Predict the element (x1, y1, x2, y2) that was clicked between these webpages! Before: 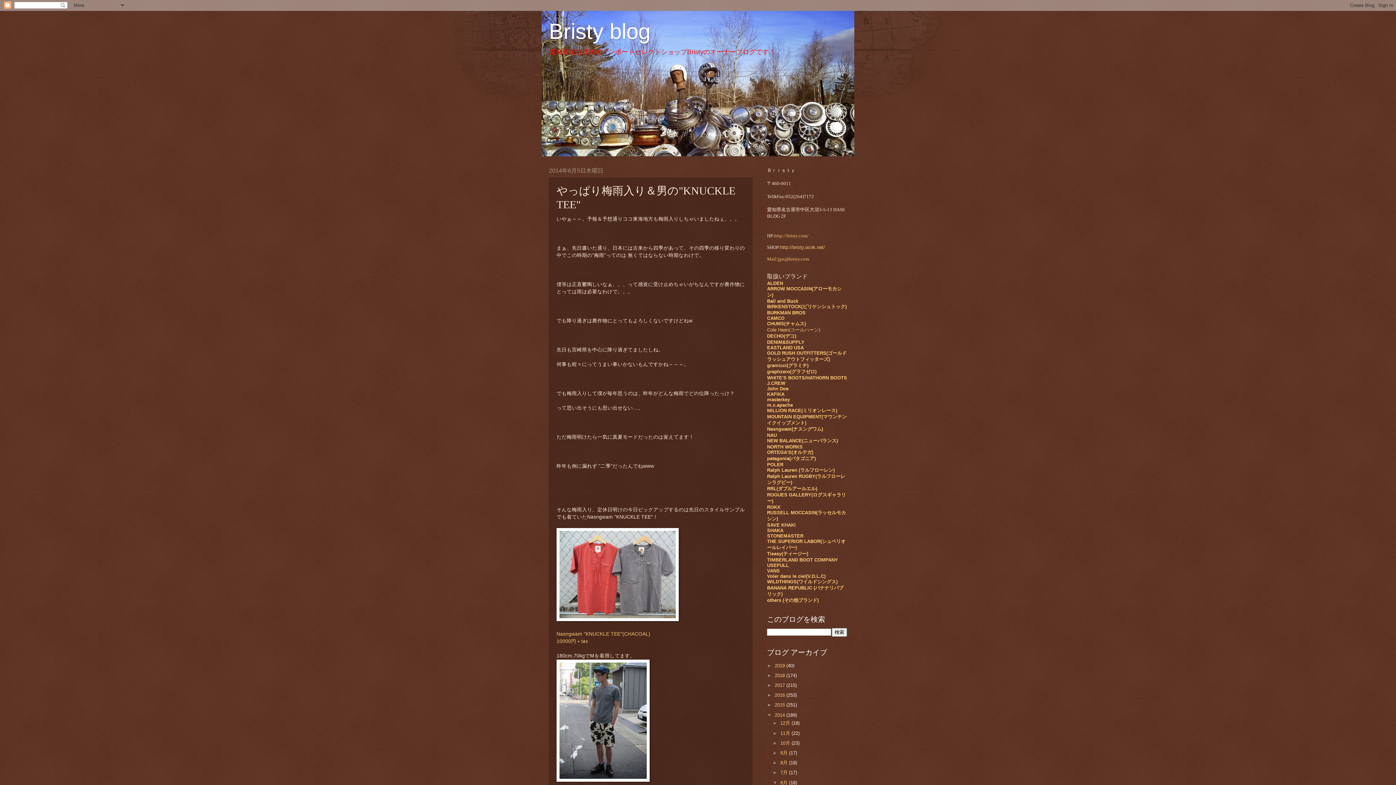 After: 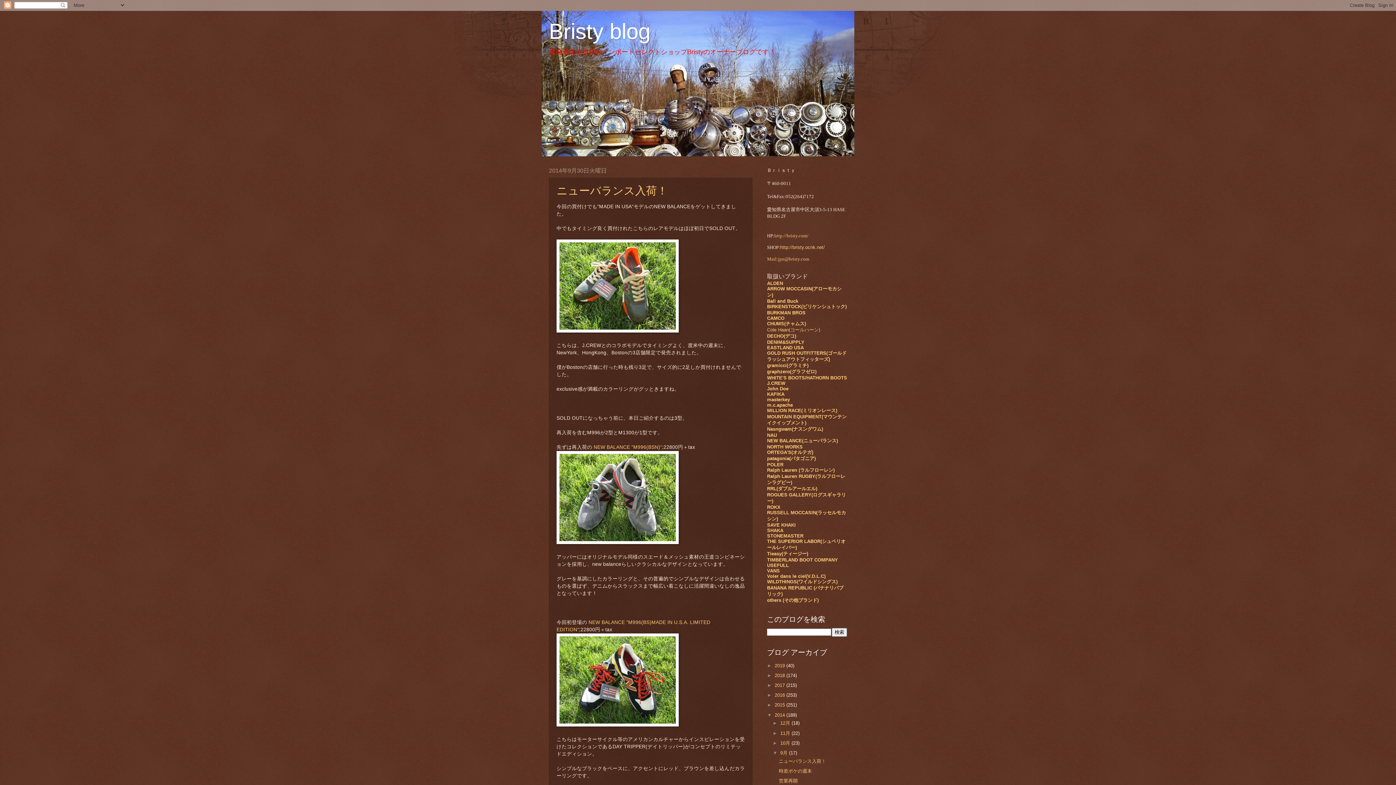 Action: label: 9月  bbox: (780, 750, 789, 755)